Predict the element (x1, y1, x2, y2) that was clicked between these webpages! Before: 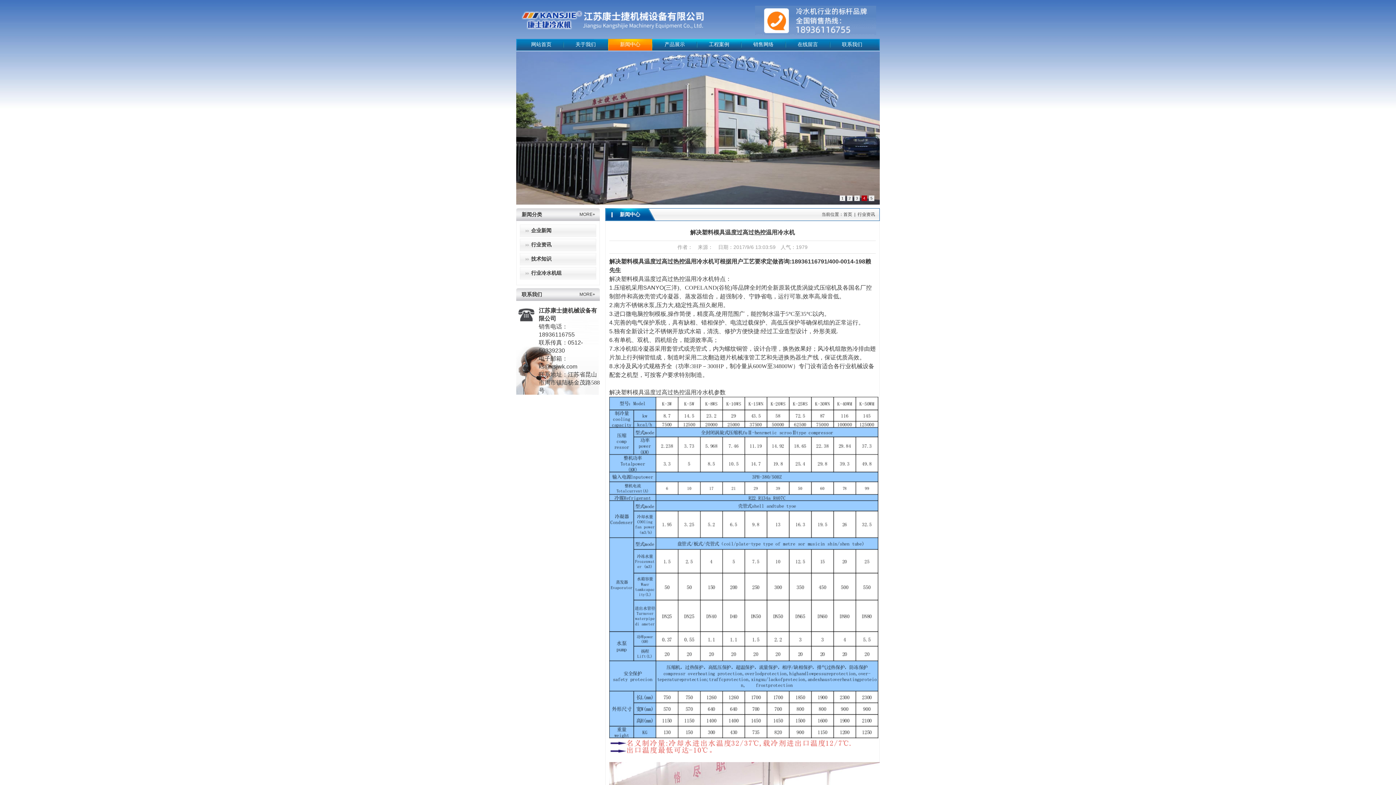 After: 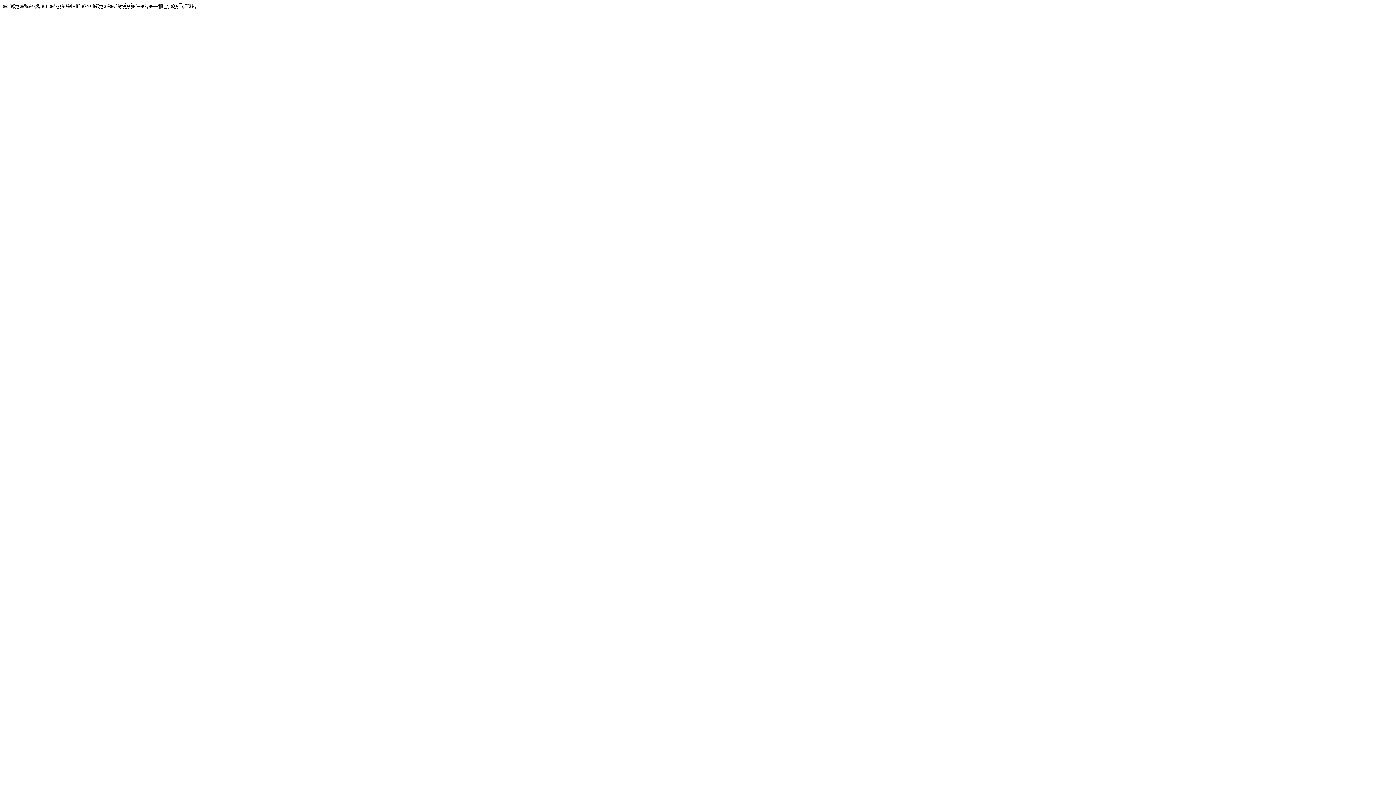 Action: bbox: (516, 51, 880, 200)